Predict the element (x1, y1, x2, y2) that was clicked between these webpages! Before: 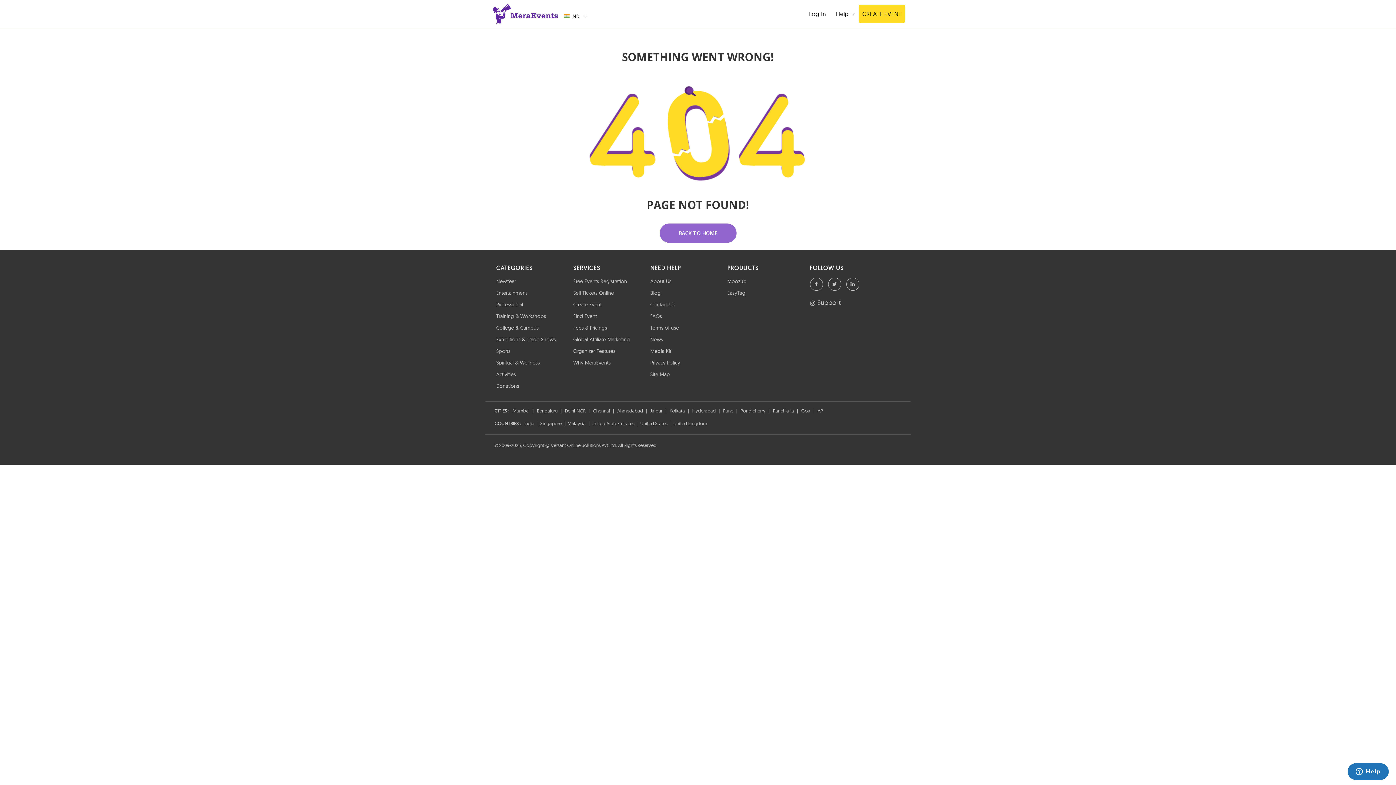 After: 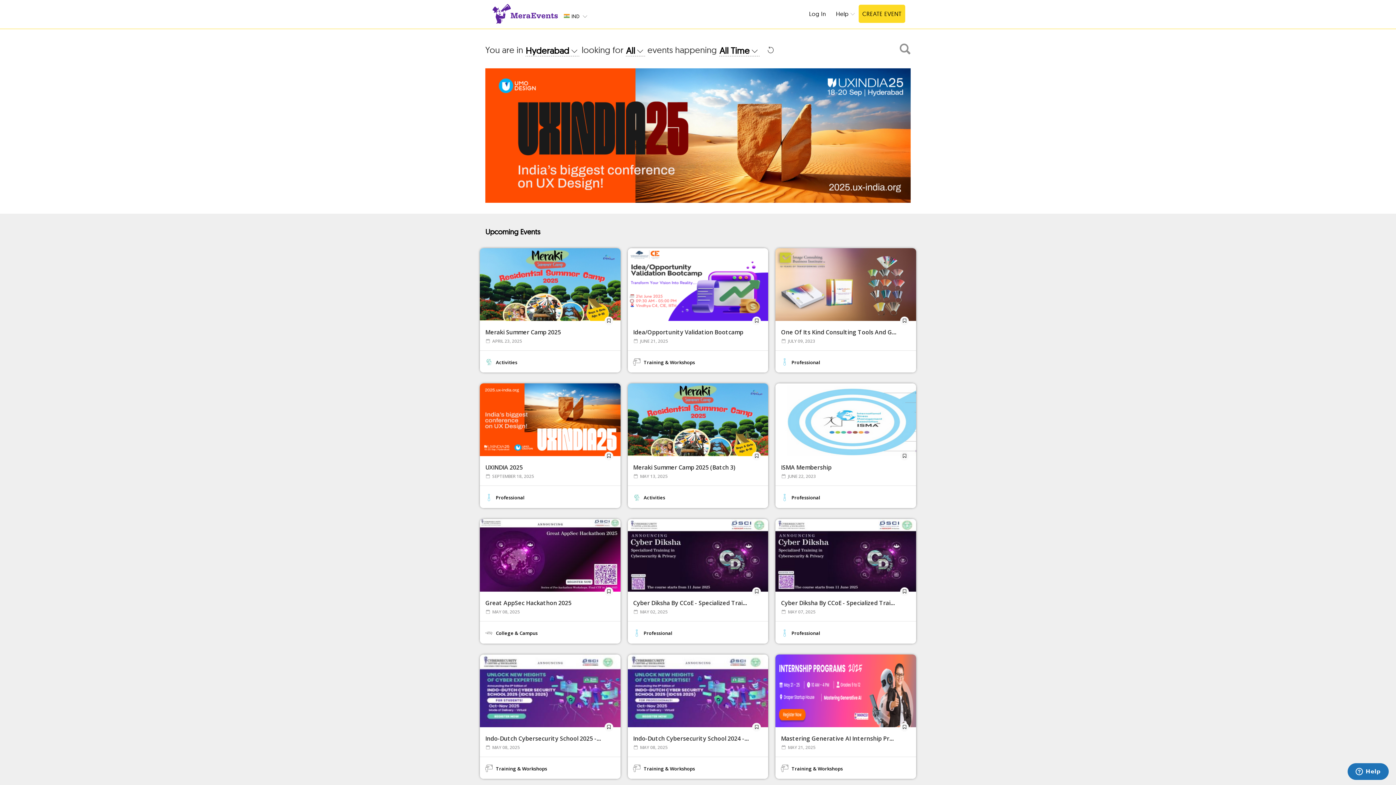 Action: label: Hyderabad bbox: (690, 404, 717, 413)